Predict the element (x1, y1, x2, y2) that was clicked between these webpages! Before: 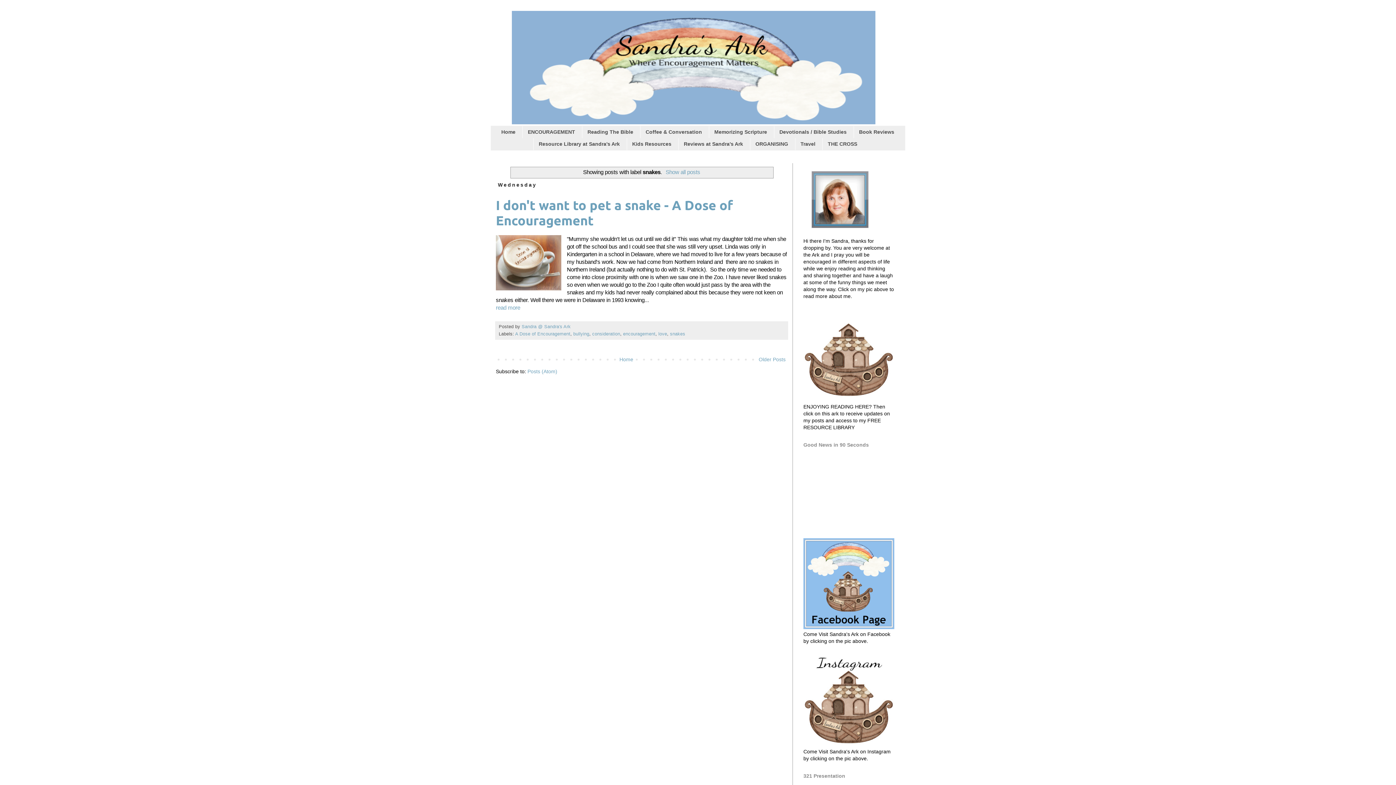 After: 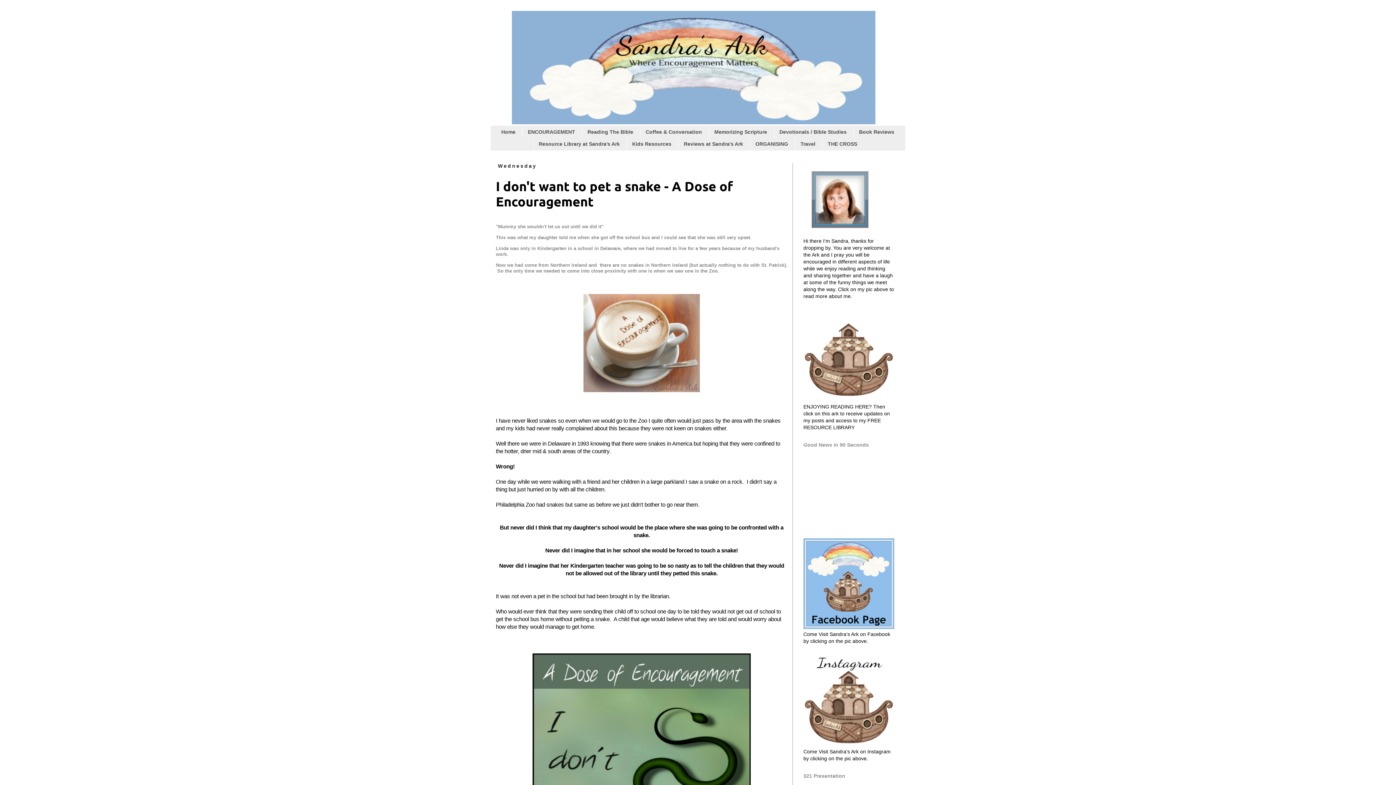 Action: bbox: (496, 304, 520, 310) label: read more